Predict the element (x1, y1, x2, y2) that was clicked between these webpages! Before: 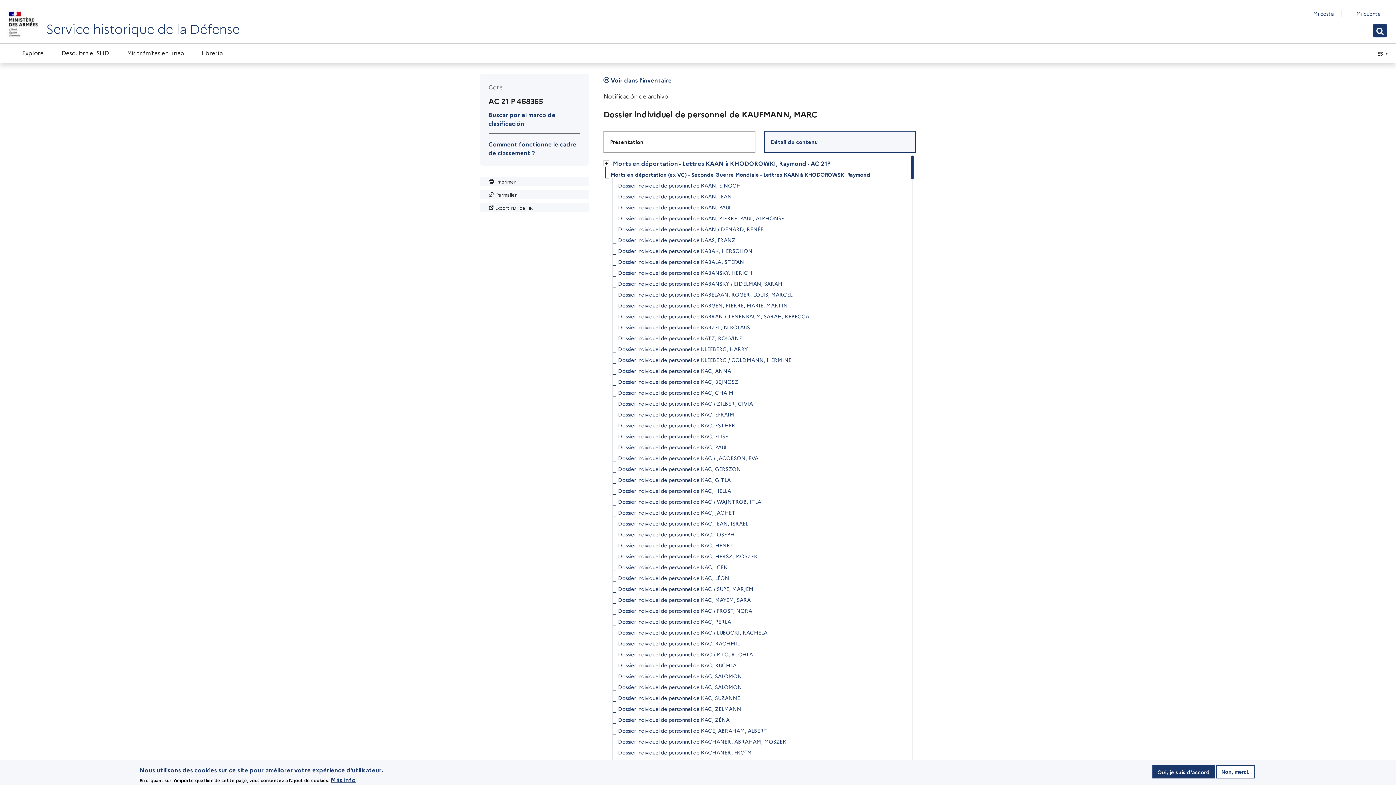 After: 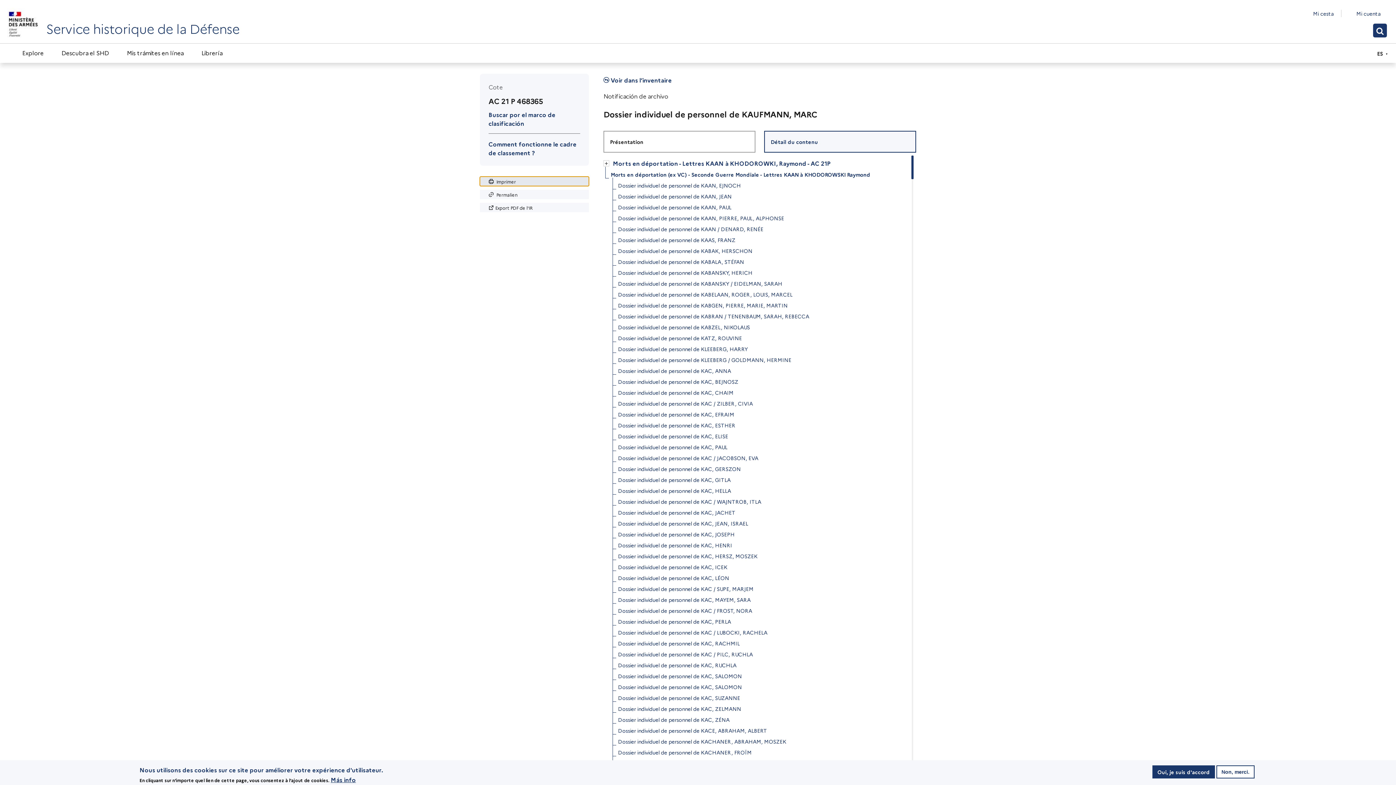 Action: bbox: (480, 176, 589, 186) label:  Imprimer